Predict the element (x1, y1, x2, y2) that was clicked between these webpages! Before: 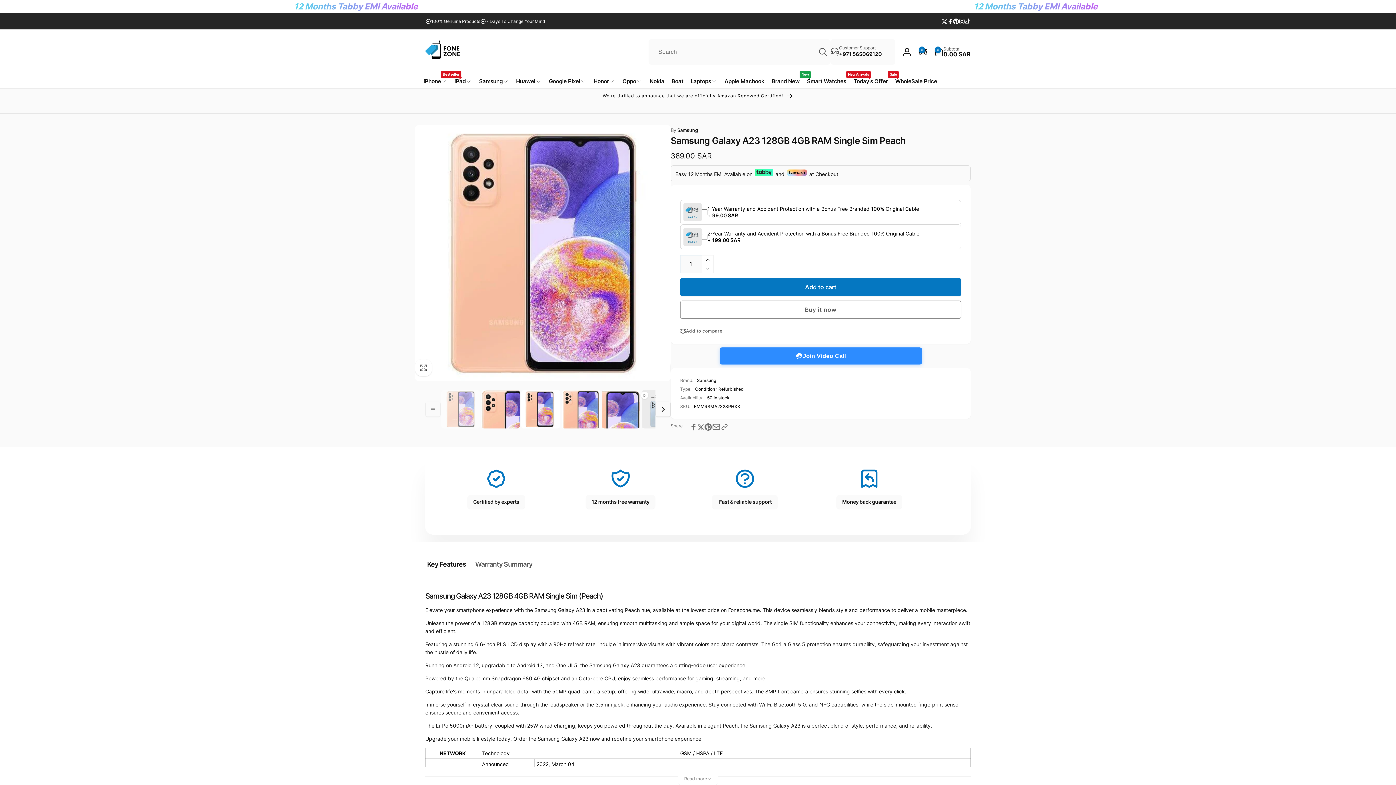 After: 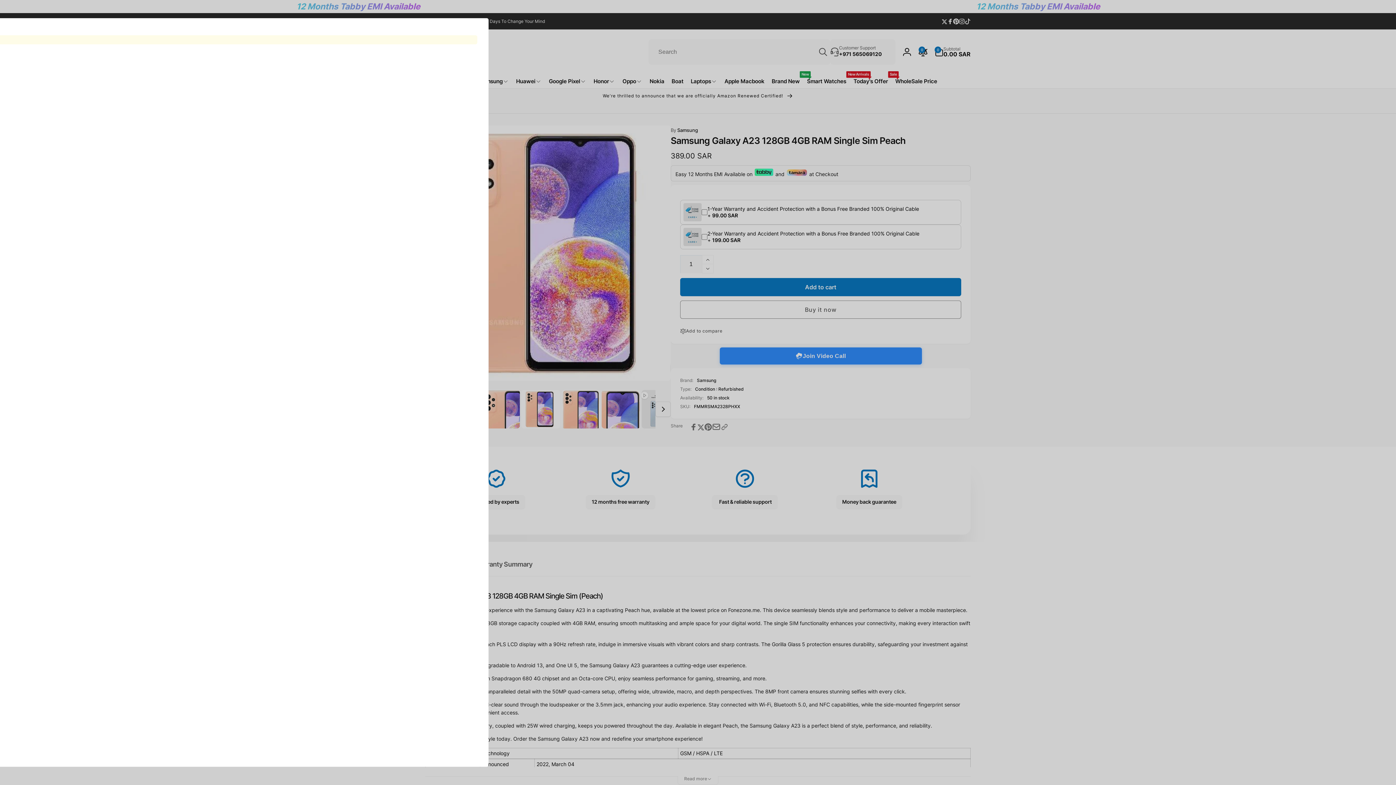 Action: bbox: (915, 43, 931, 59) label: Product compare